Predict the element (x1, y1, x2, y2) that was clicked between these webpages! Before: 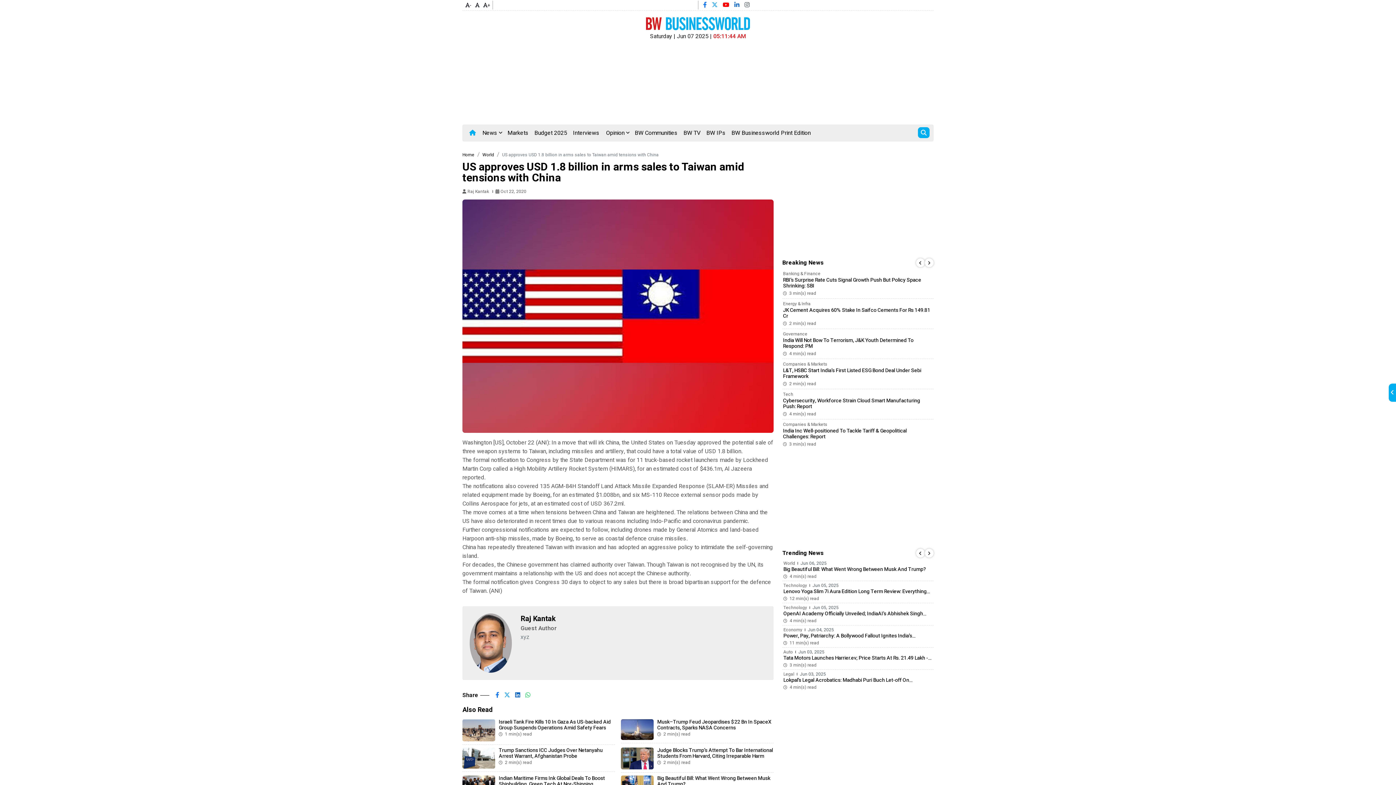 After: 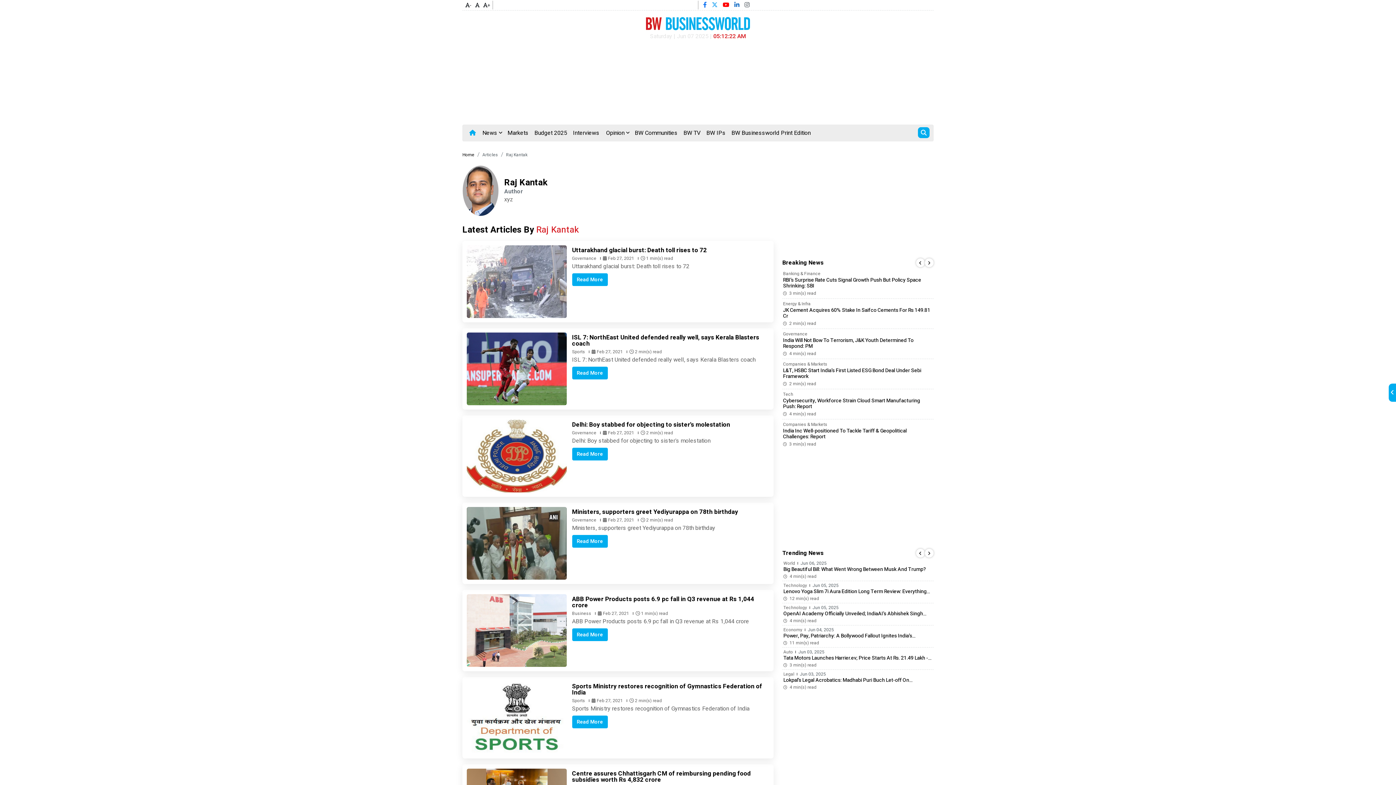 Action: bbox: (520, 624, 766, 633) label: Guest Author